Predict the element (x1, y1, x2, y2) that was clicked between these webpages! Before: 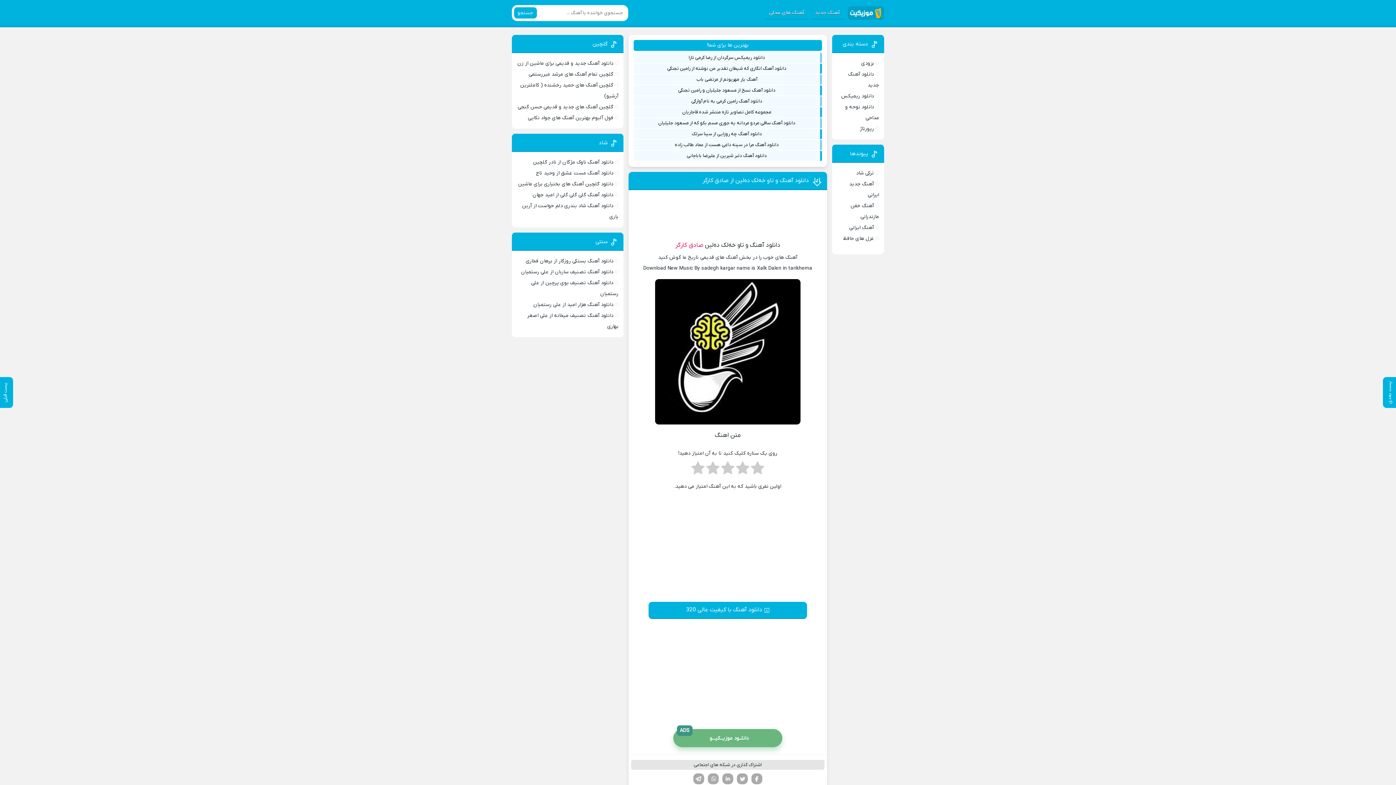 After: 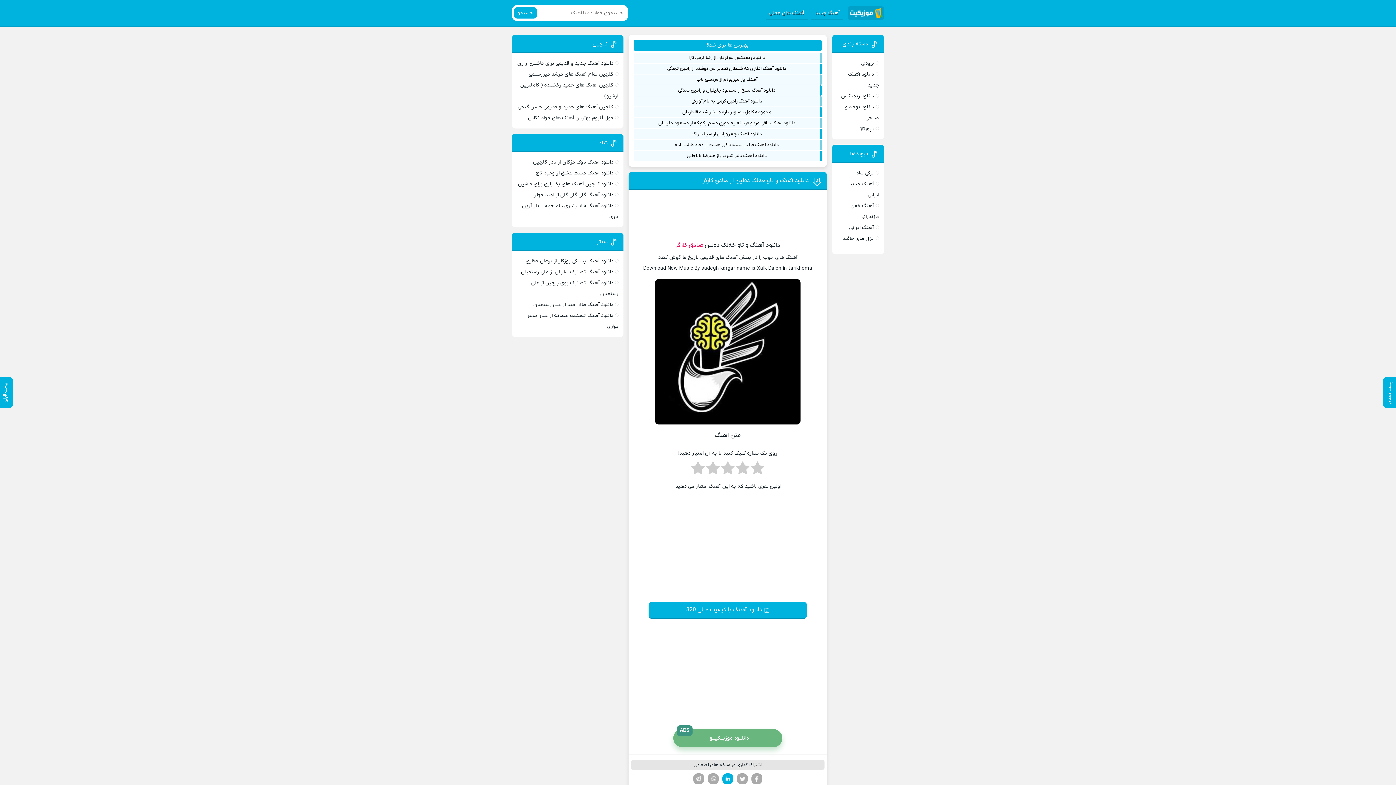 Action: bbox: (722, 773, 733, 784) label: لینکدین